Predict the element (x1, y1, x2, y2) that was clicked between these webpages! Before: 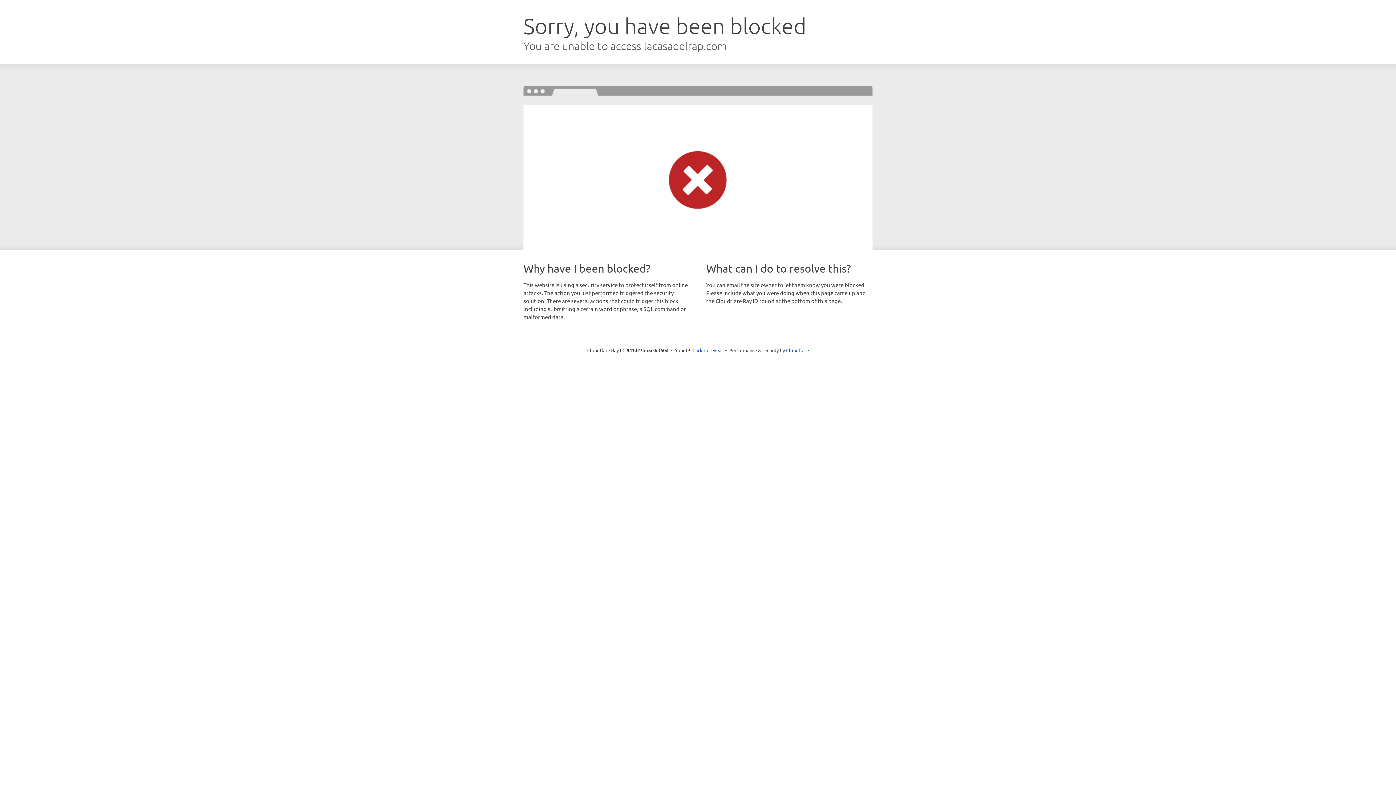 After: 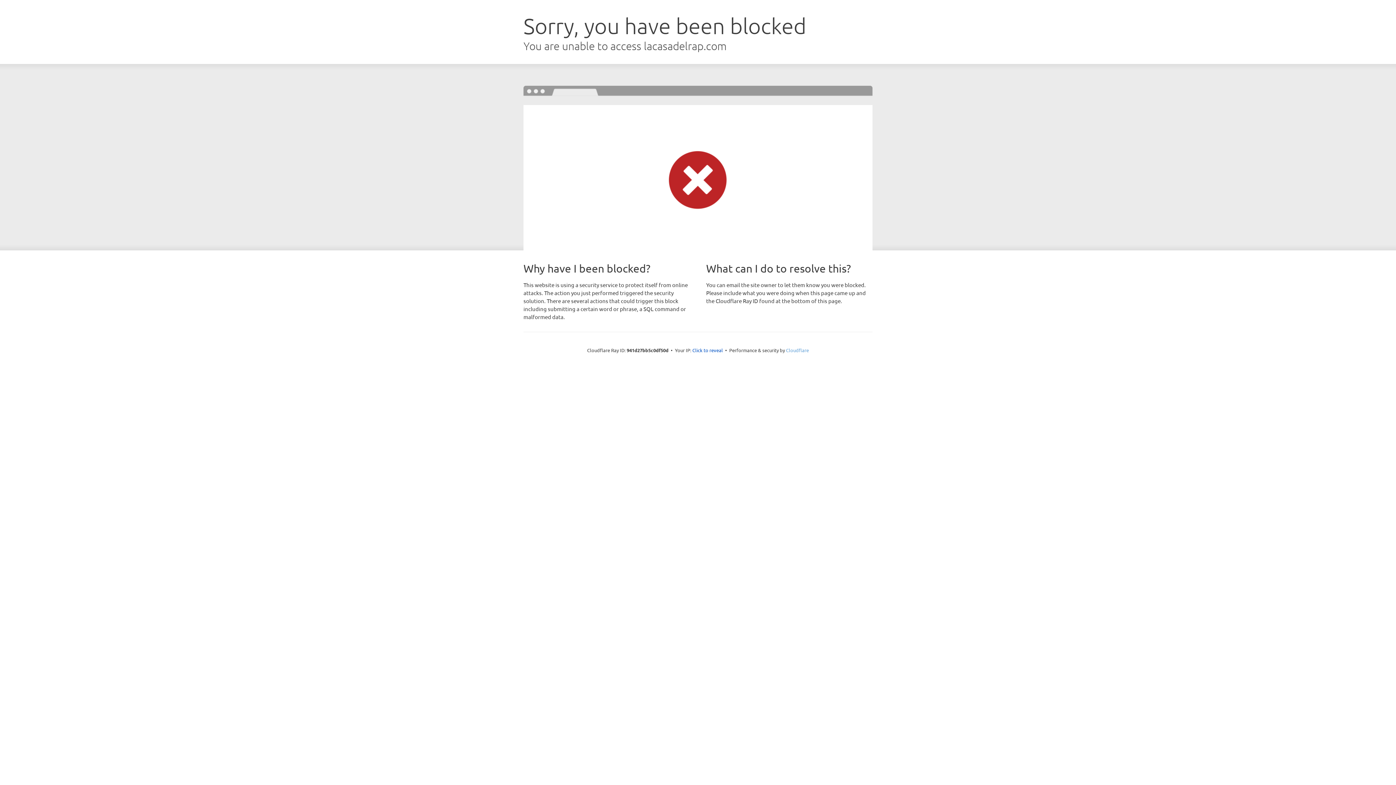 Action: label: Cloudflare bbox: (786, 347, 809, 353)